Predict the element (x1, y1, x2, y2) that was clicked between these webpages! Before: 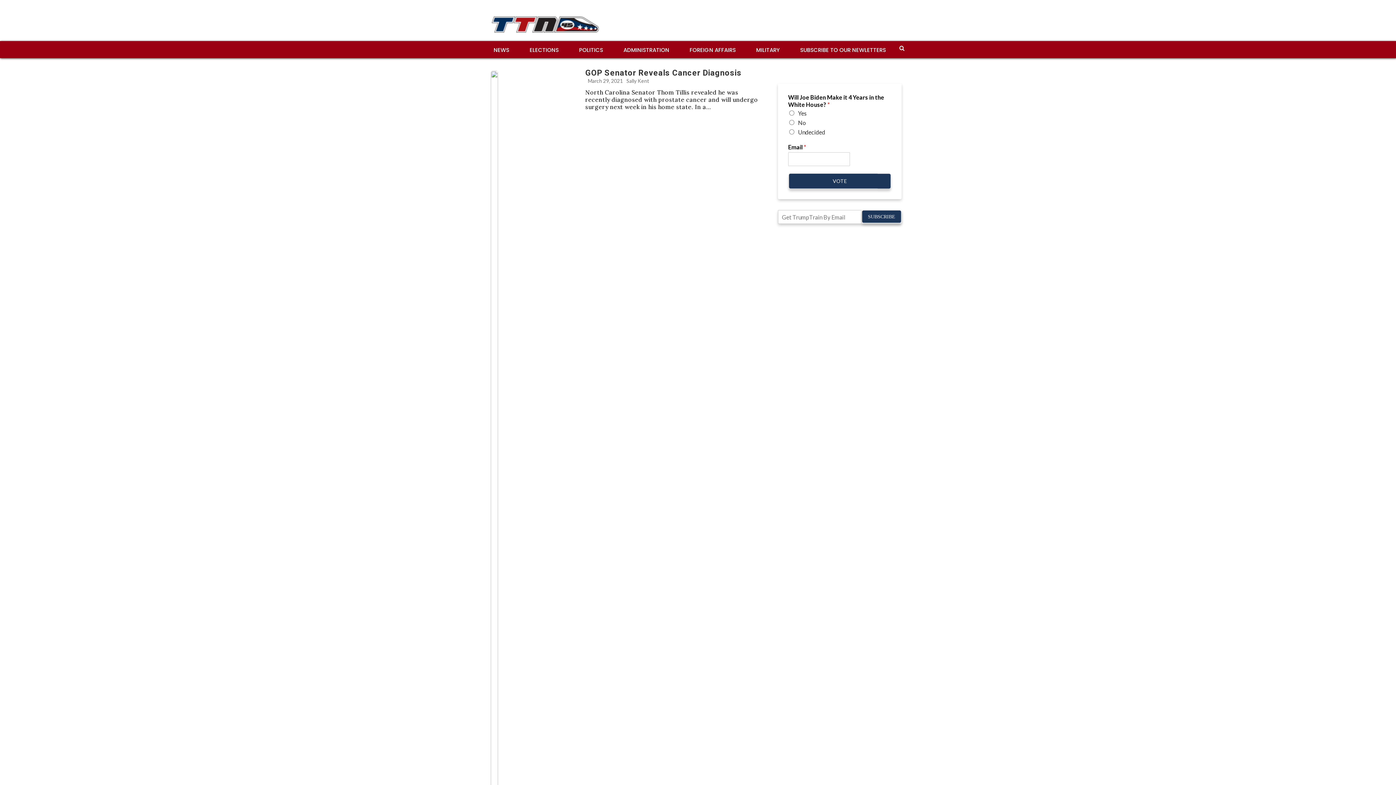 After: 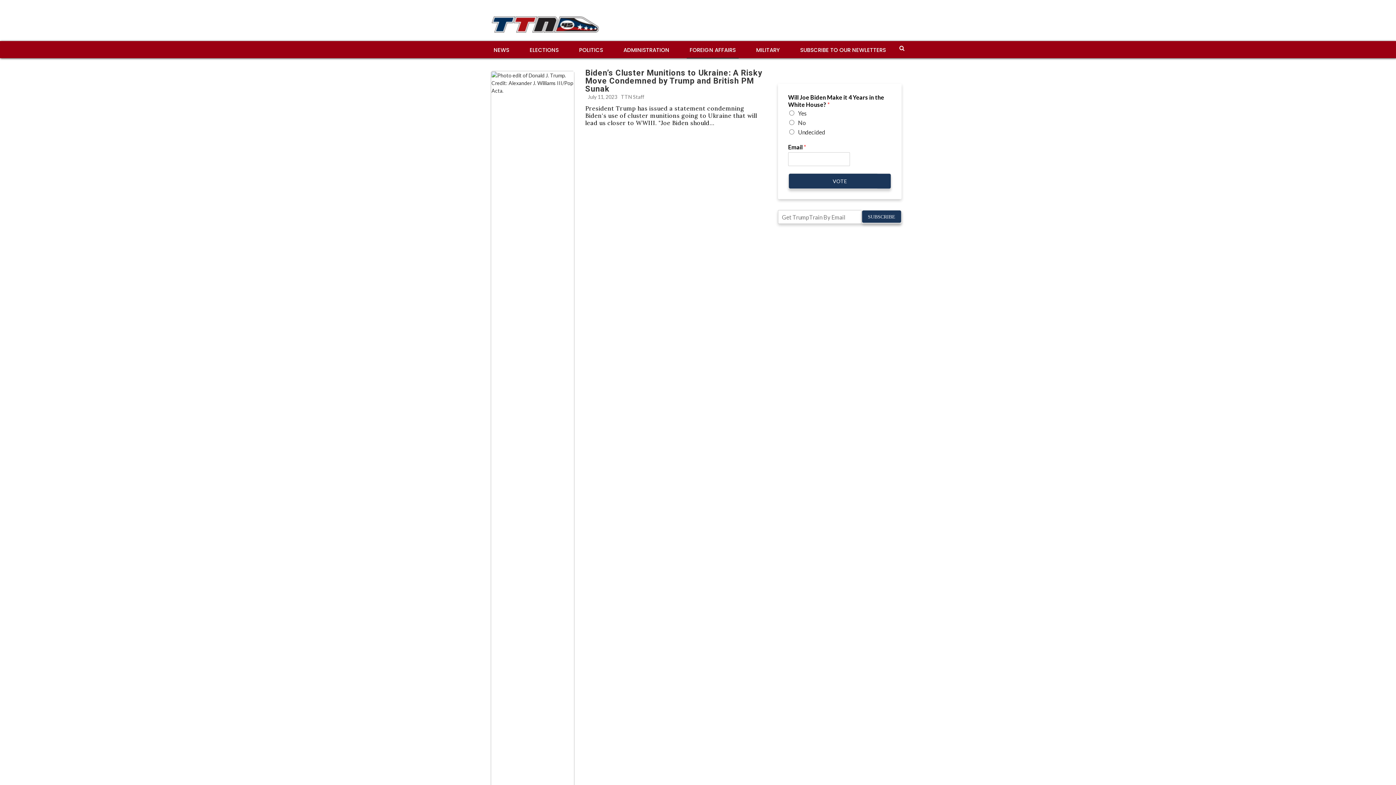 Action: label: FOREIGN AFFAIRS bbox: (686, 41, 738, 58)